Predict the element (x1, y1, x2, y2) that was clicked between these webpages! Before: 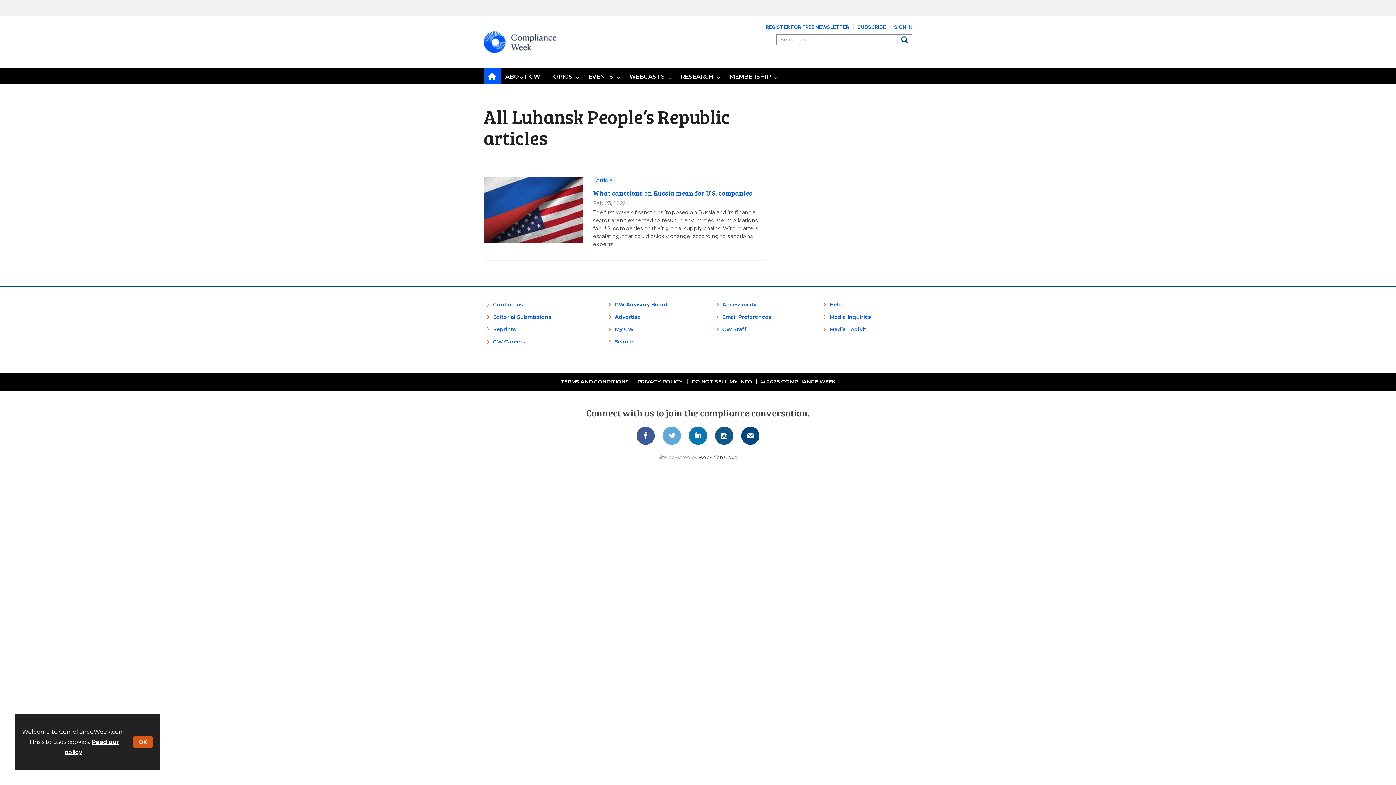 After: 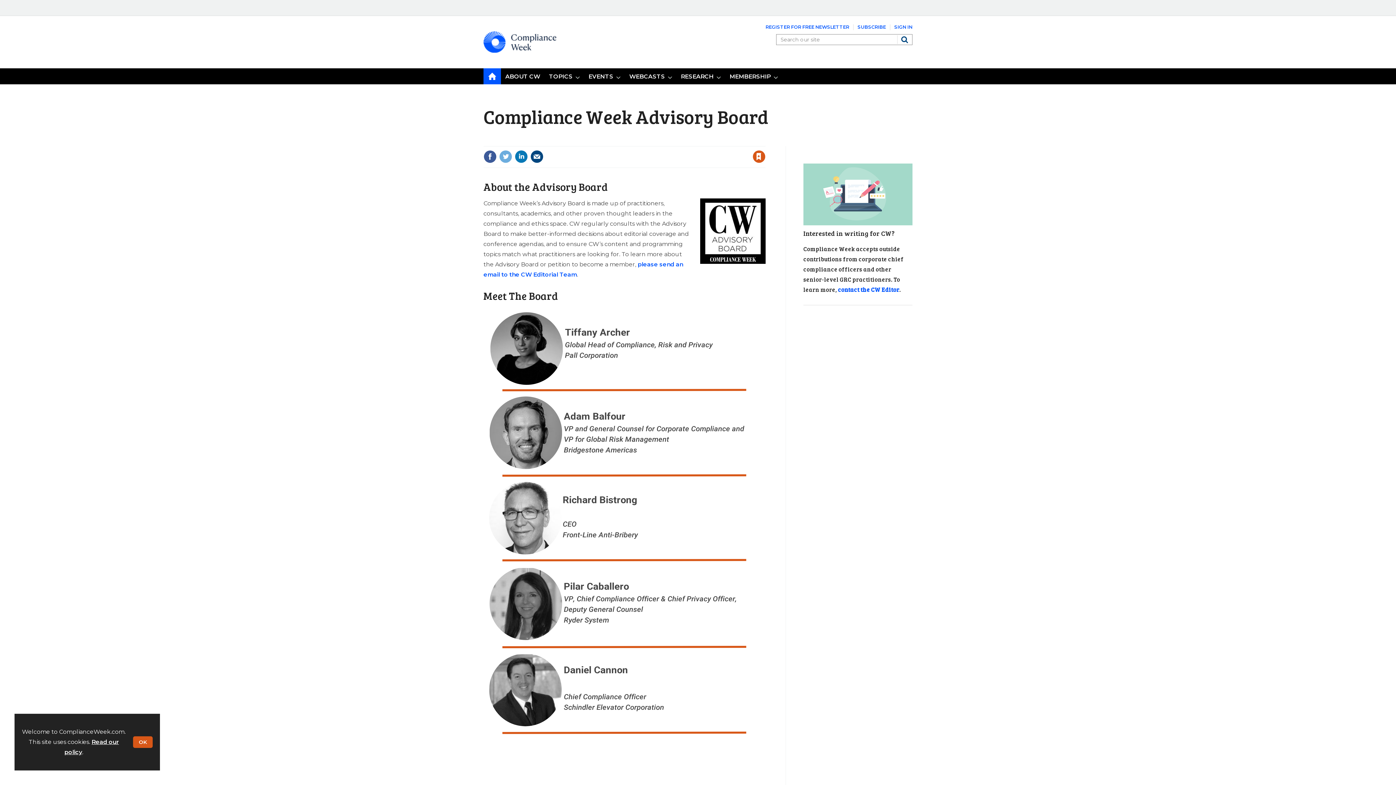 Action: label: CW Advisory Board bbox: (615, 301, 667, 308)